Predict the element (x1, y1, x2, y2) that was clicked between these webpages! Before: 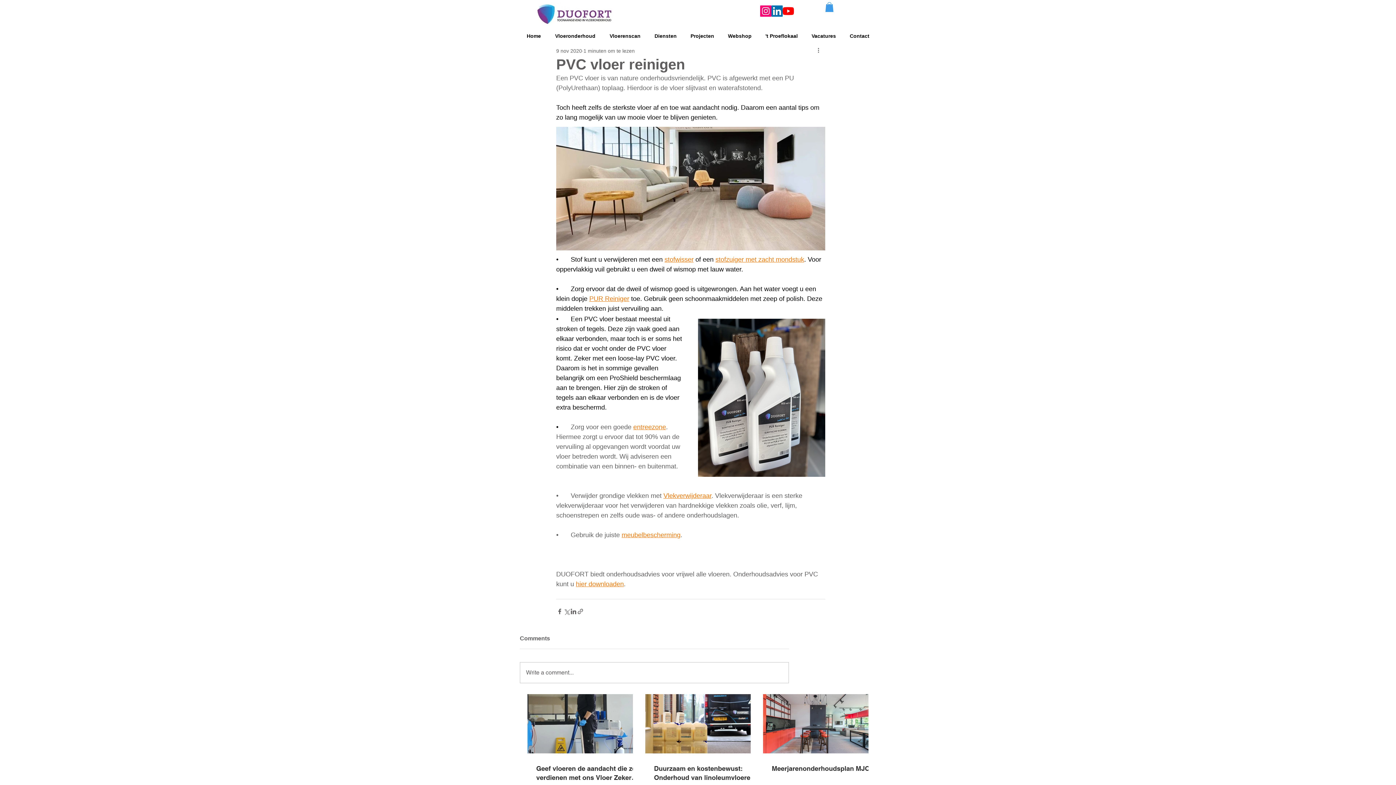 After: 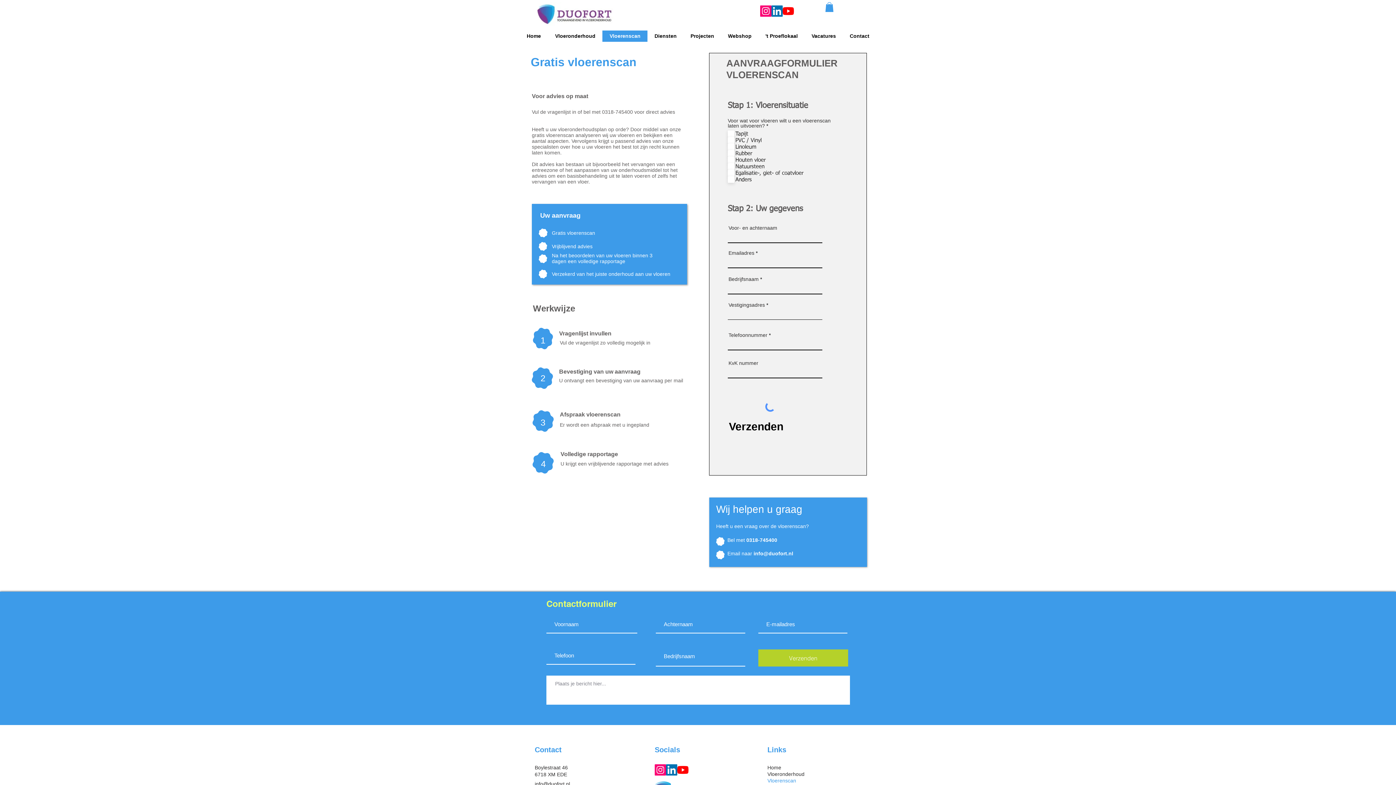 Action: label: Vloerenscan bbox: (602, 30, 647, 41)